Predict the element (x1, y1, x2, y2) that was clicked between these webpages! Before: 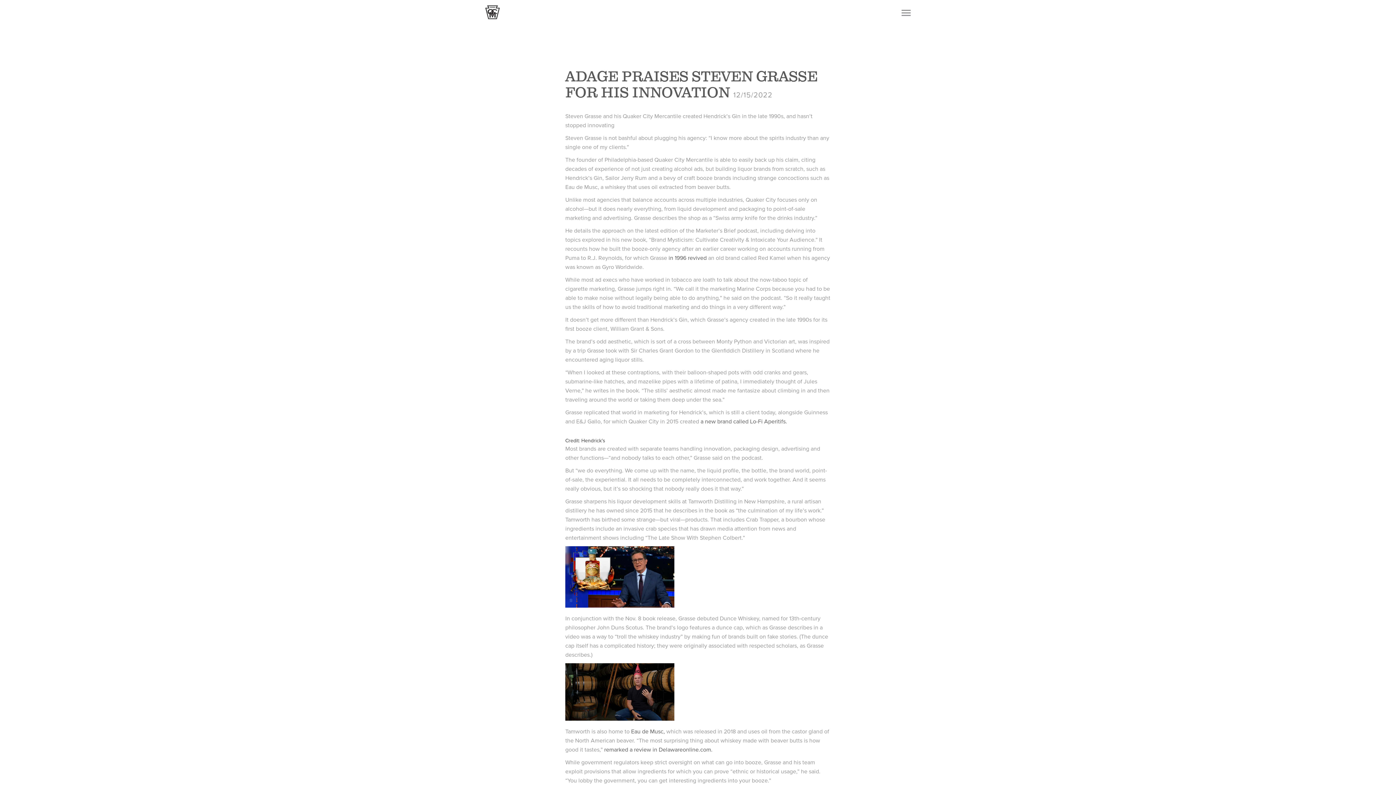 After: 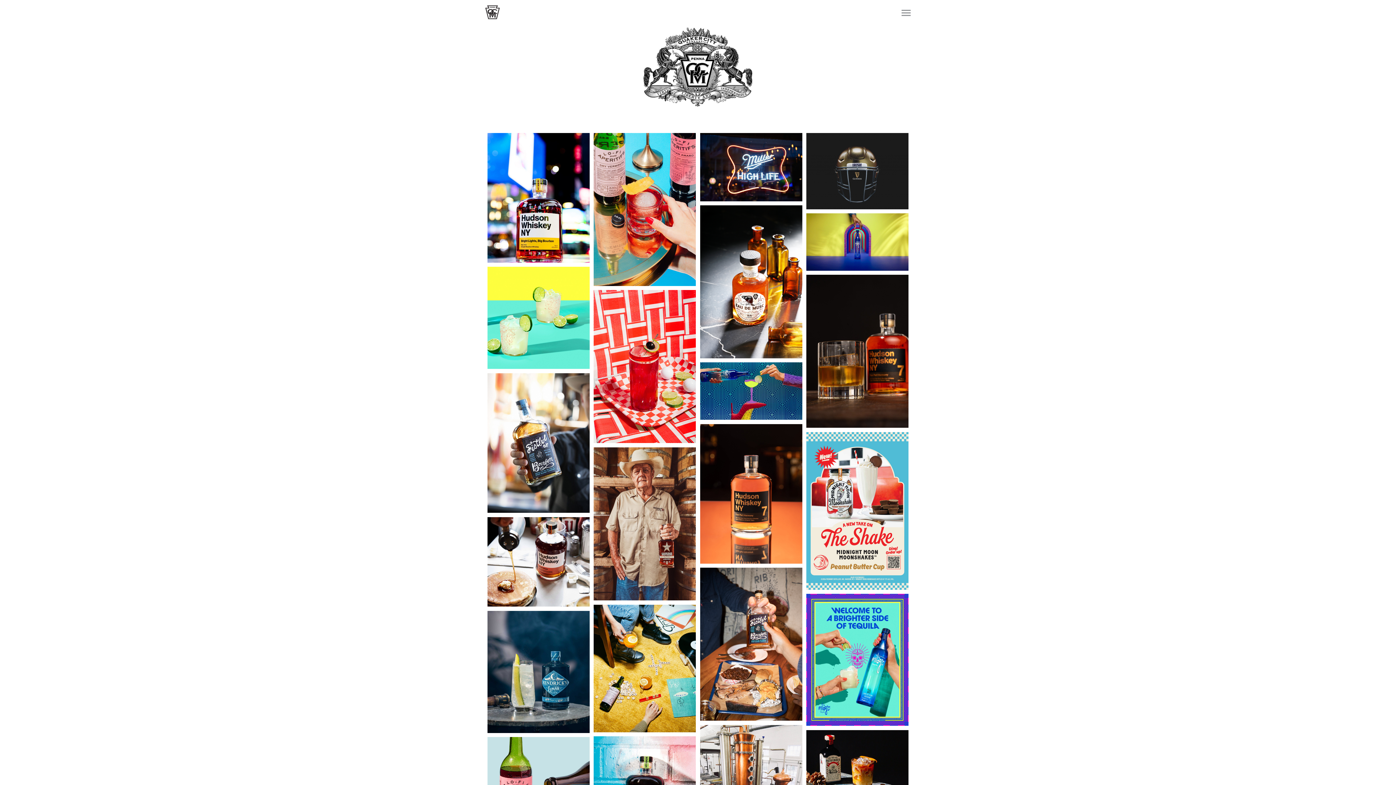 Action: bbox: (485, 5, 500, 19)